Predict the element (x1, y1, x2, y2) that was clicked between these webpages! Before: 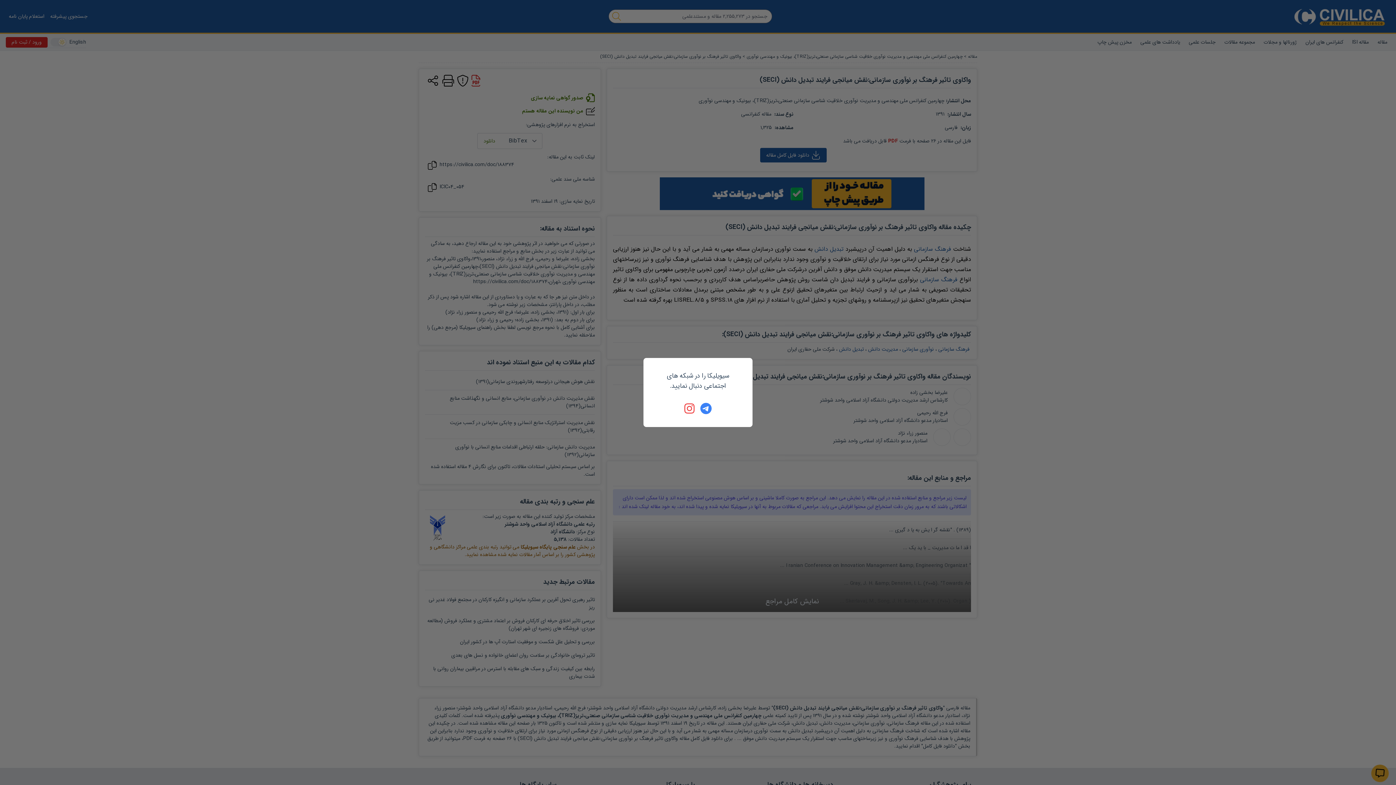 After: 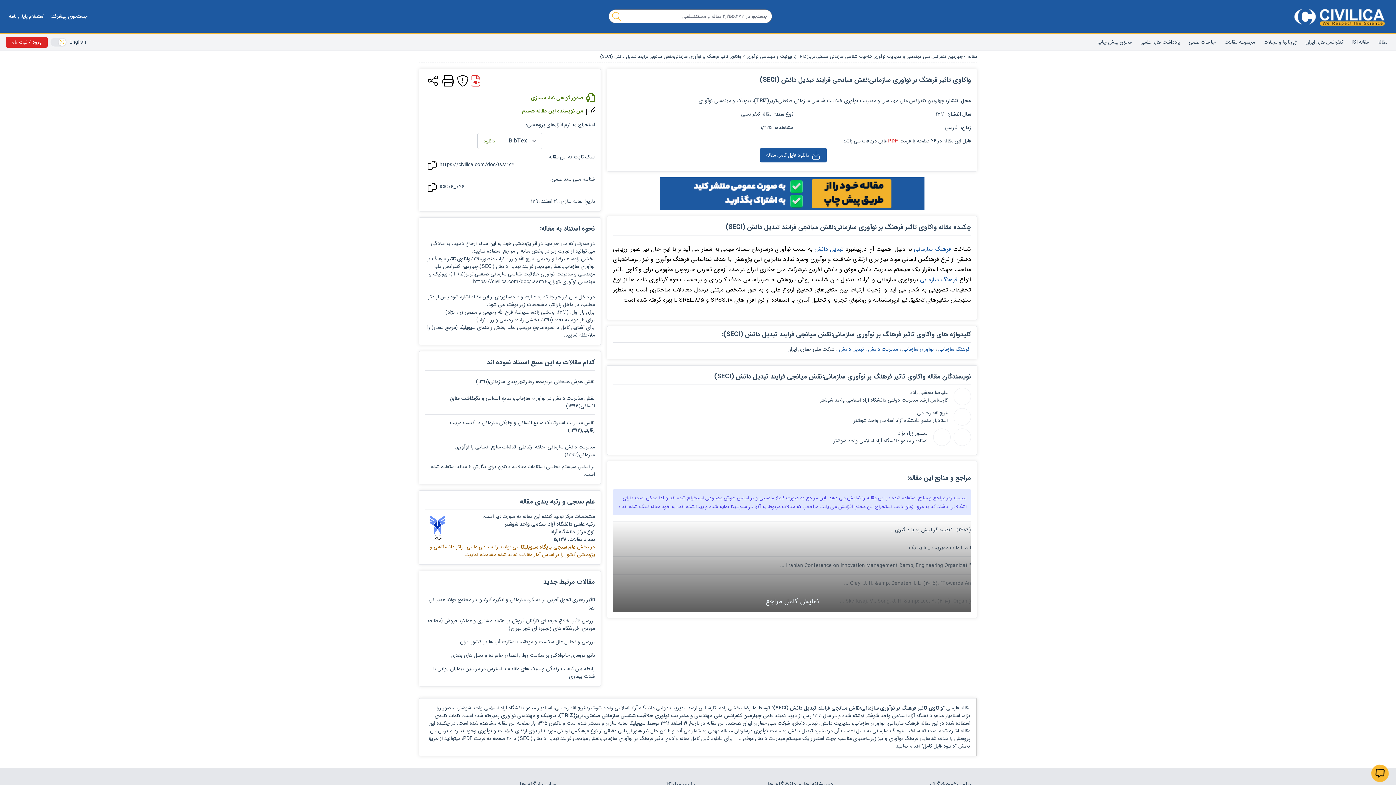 Action: bbox: (700, 402, 712, 414)